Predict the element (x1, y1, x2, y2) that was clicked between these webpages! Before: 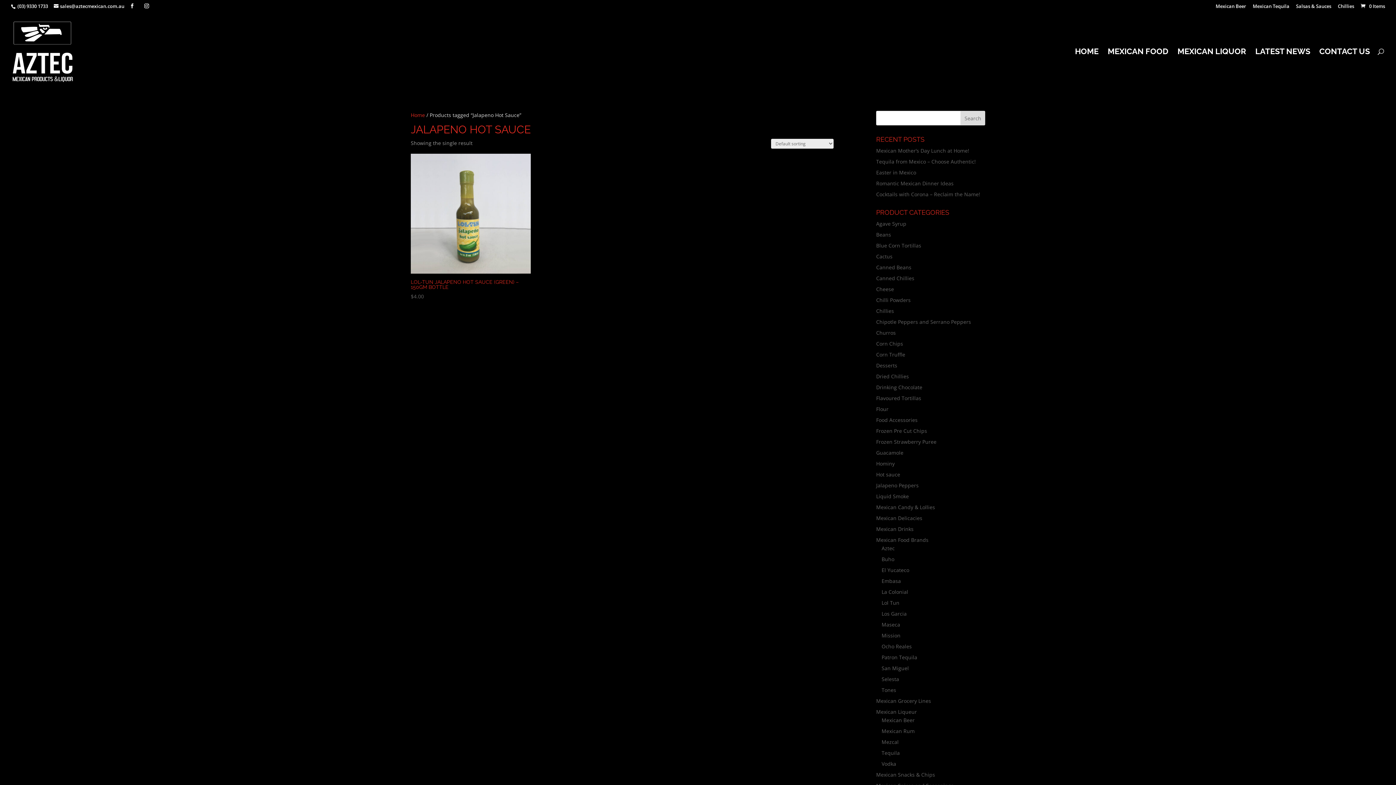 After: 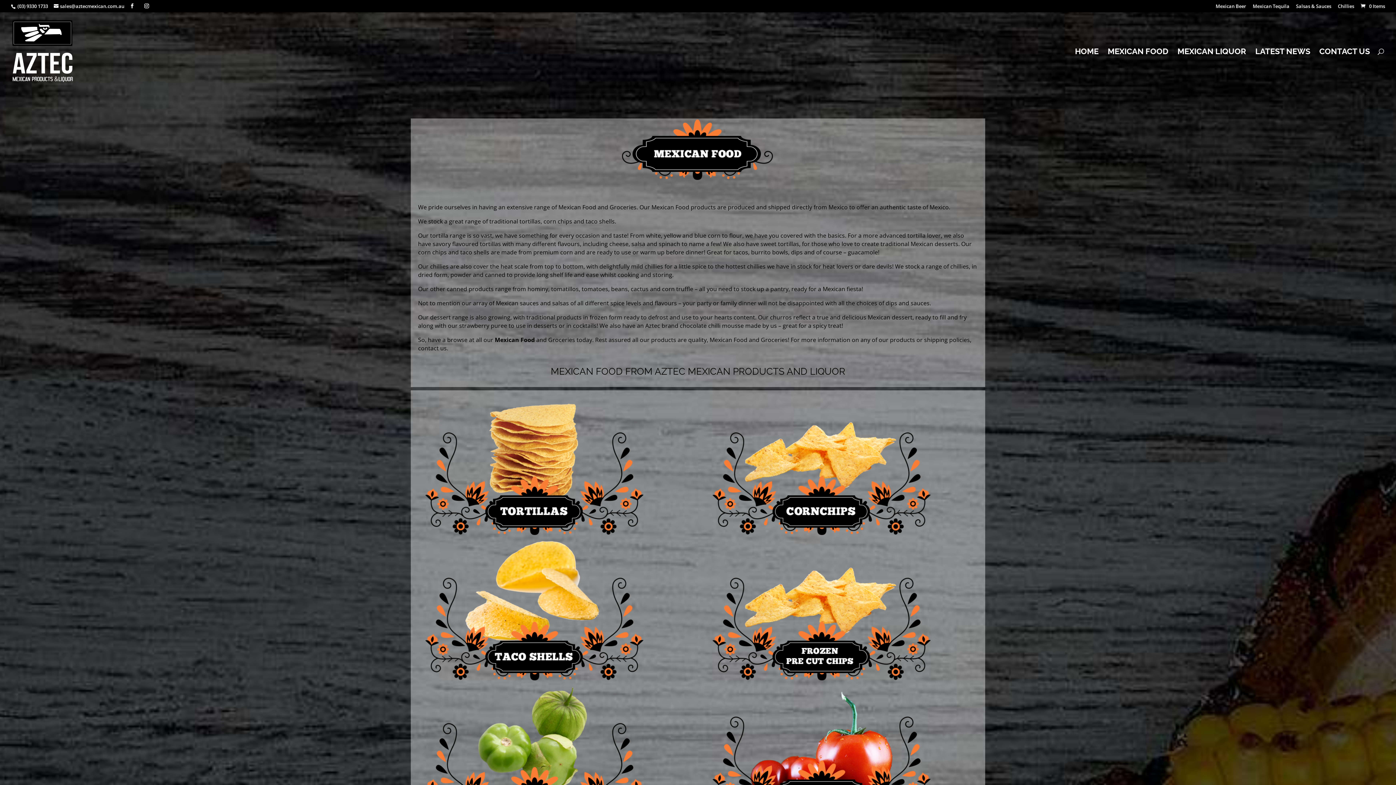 Action: label: MEXICAN FOOD bbox: (1108, 48, 1168, 90)